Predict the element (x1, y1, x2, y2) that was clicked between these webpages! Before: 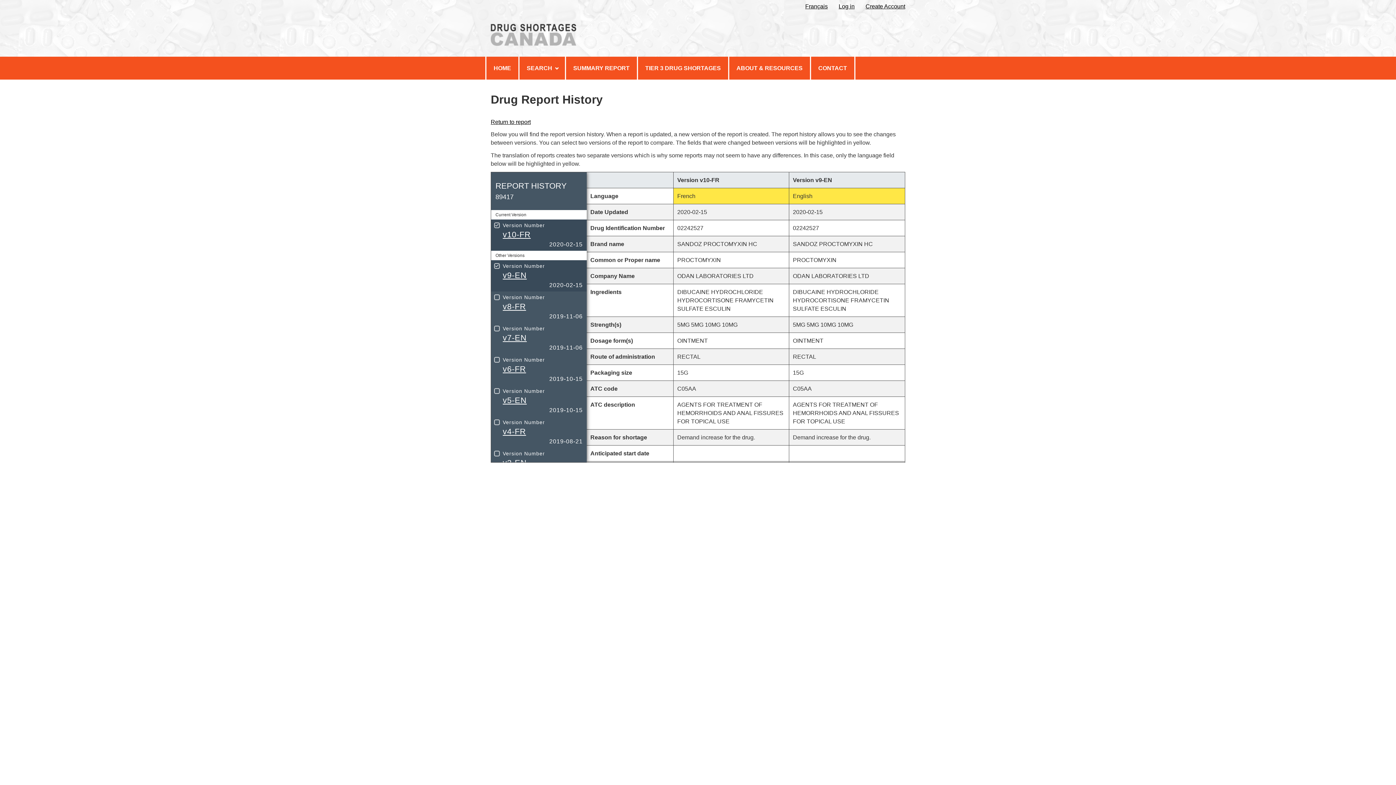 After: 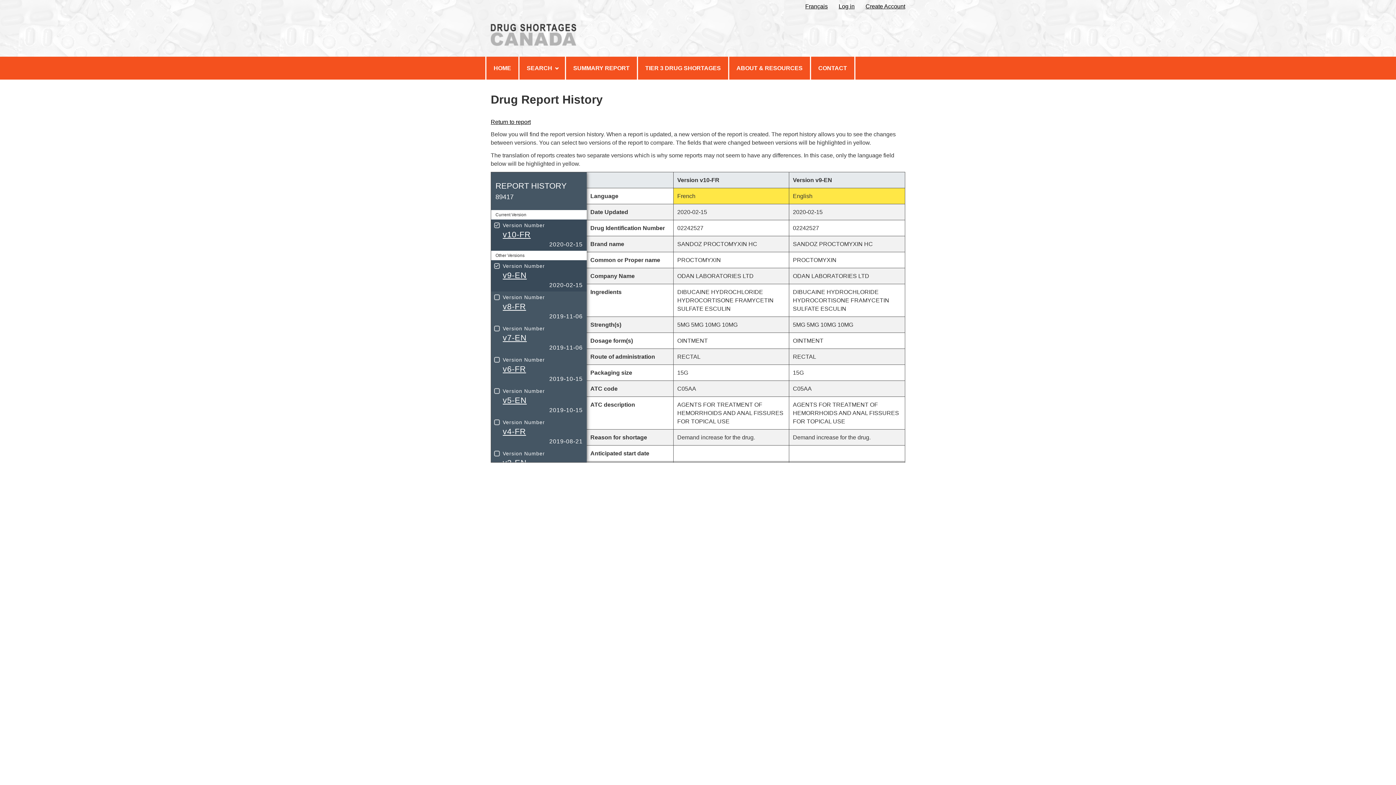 Action: label: Version Number
v10-FR
2020-02-15 bbox: (491, 219, 586, 250)